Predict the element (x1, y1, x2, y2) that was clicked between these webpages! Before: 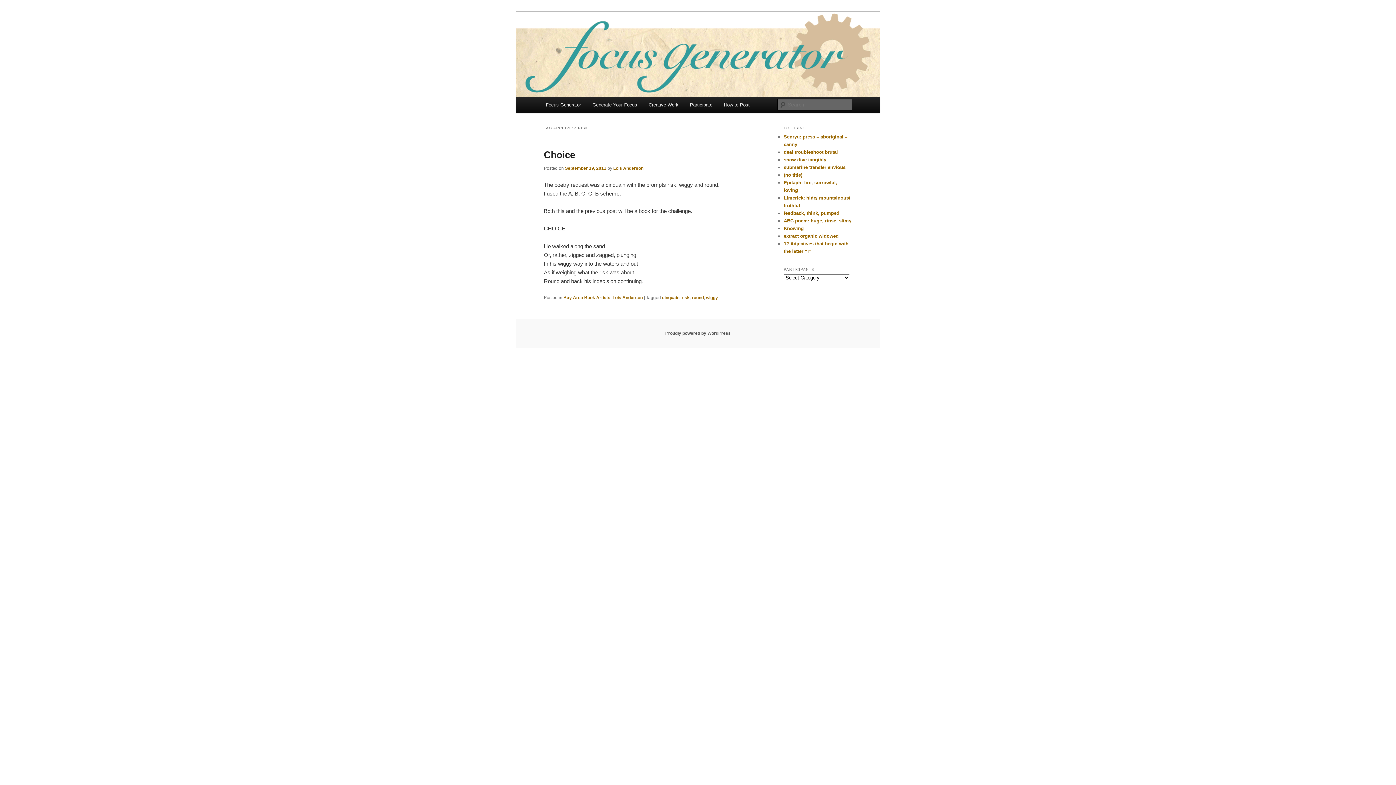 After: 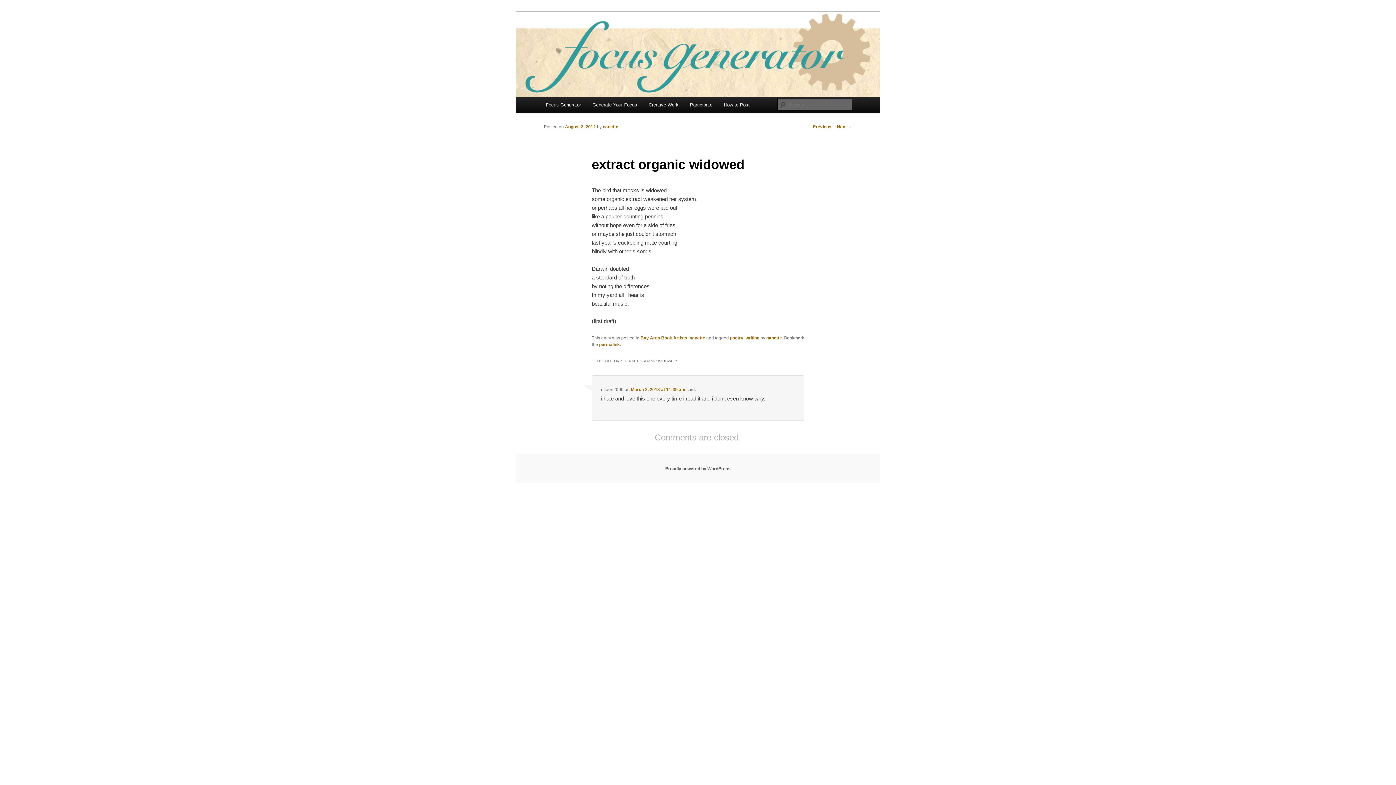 Action: label: extract organic widowed bbox: (784, 233, 838, 239)